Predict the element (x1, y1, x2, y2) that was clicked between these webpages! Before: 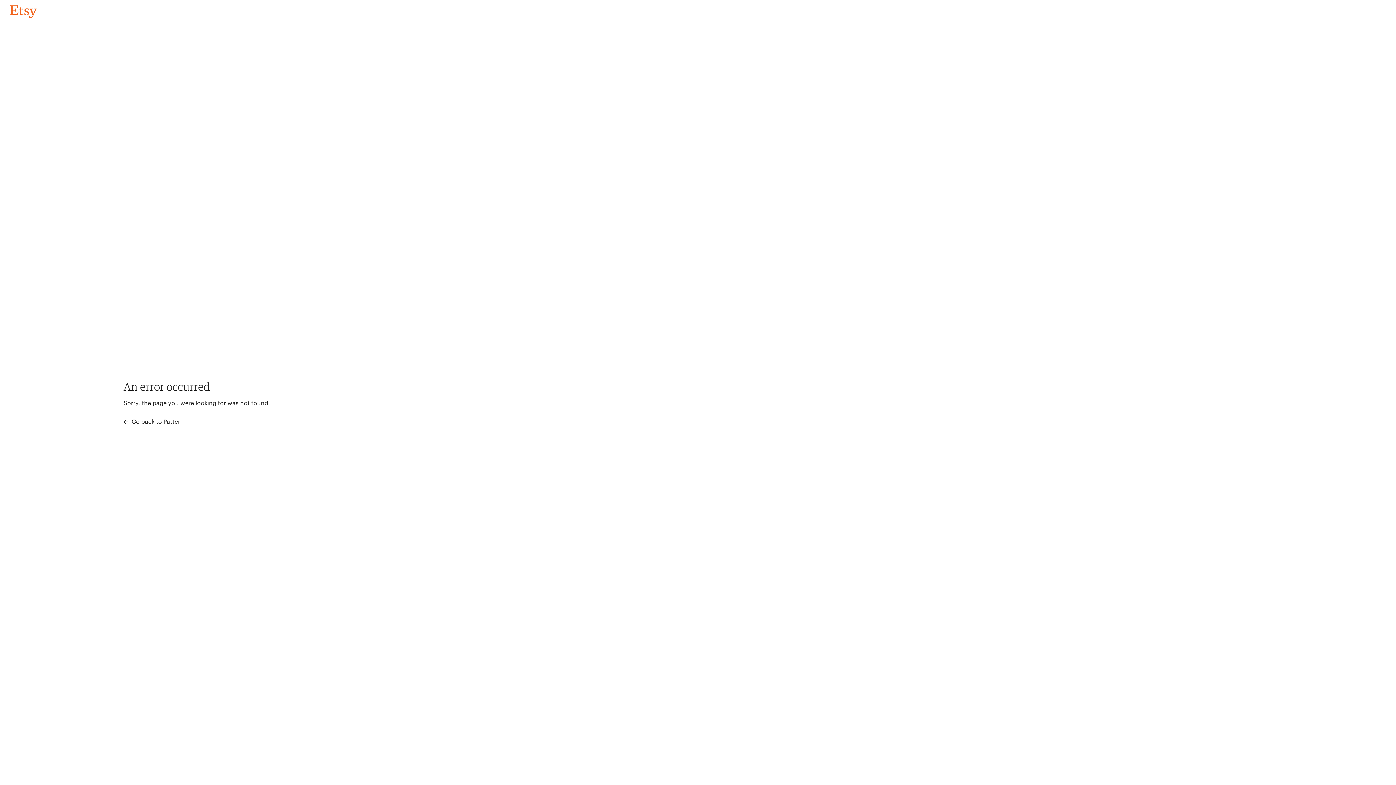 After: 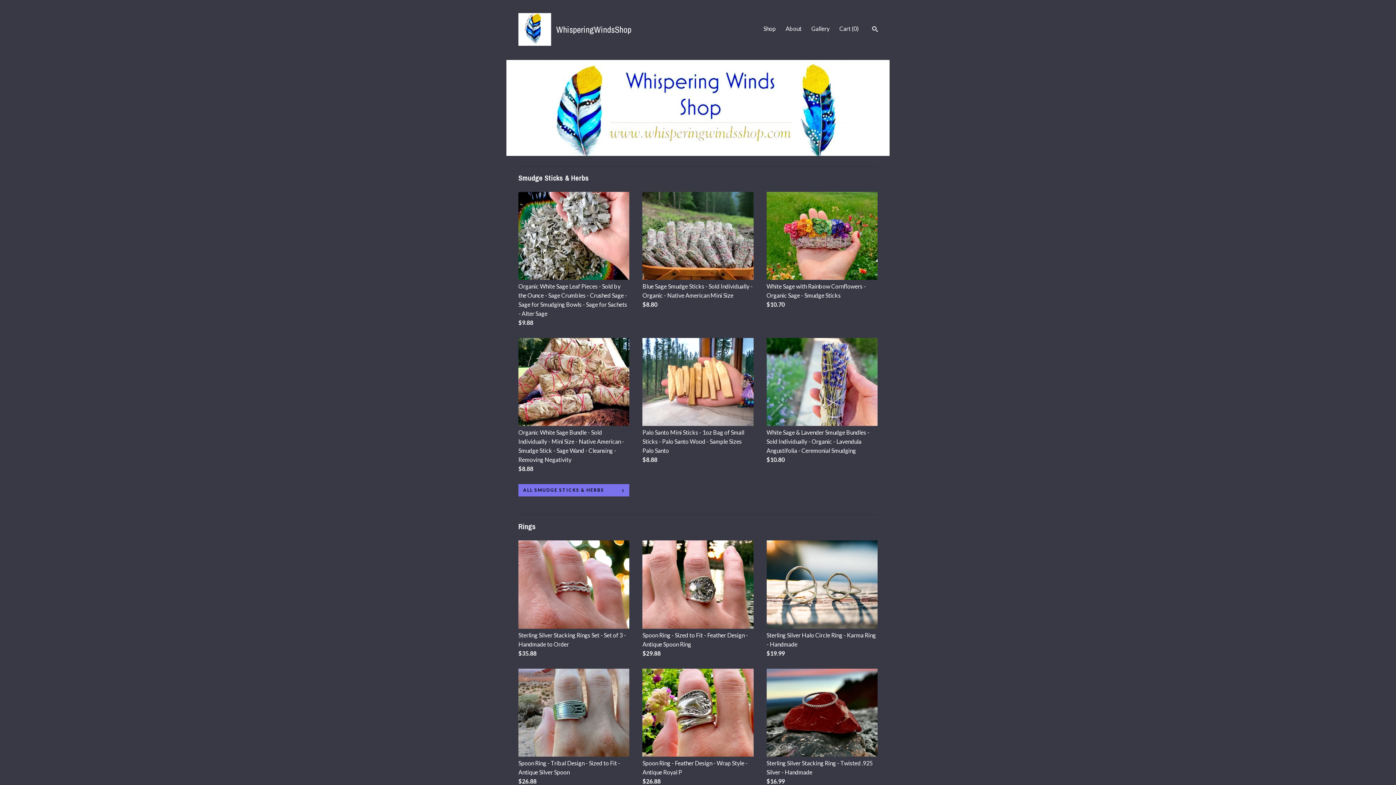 Action: bbox: (4, 3, 42, 18) label: Go back to Pattern